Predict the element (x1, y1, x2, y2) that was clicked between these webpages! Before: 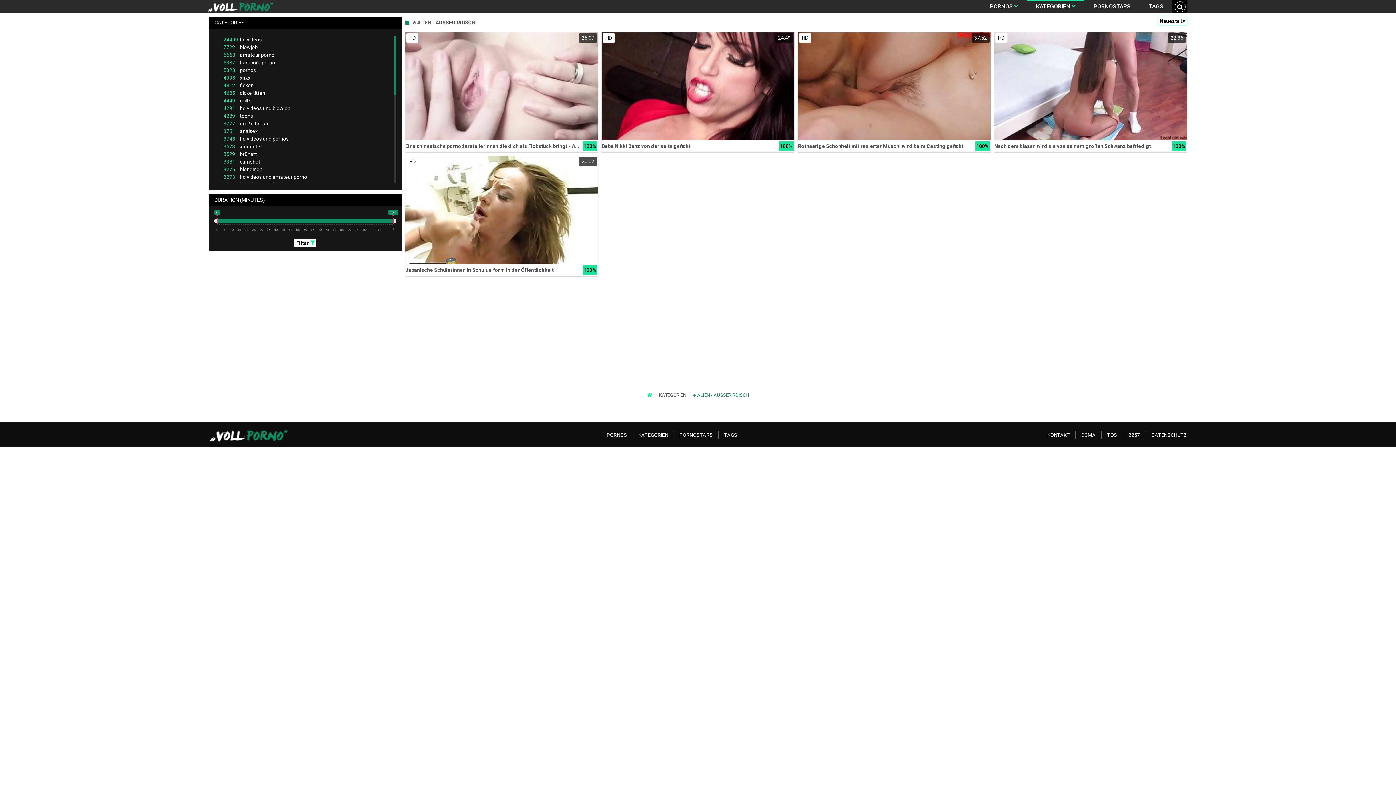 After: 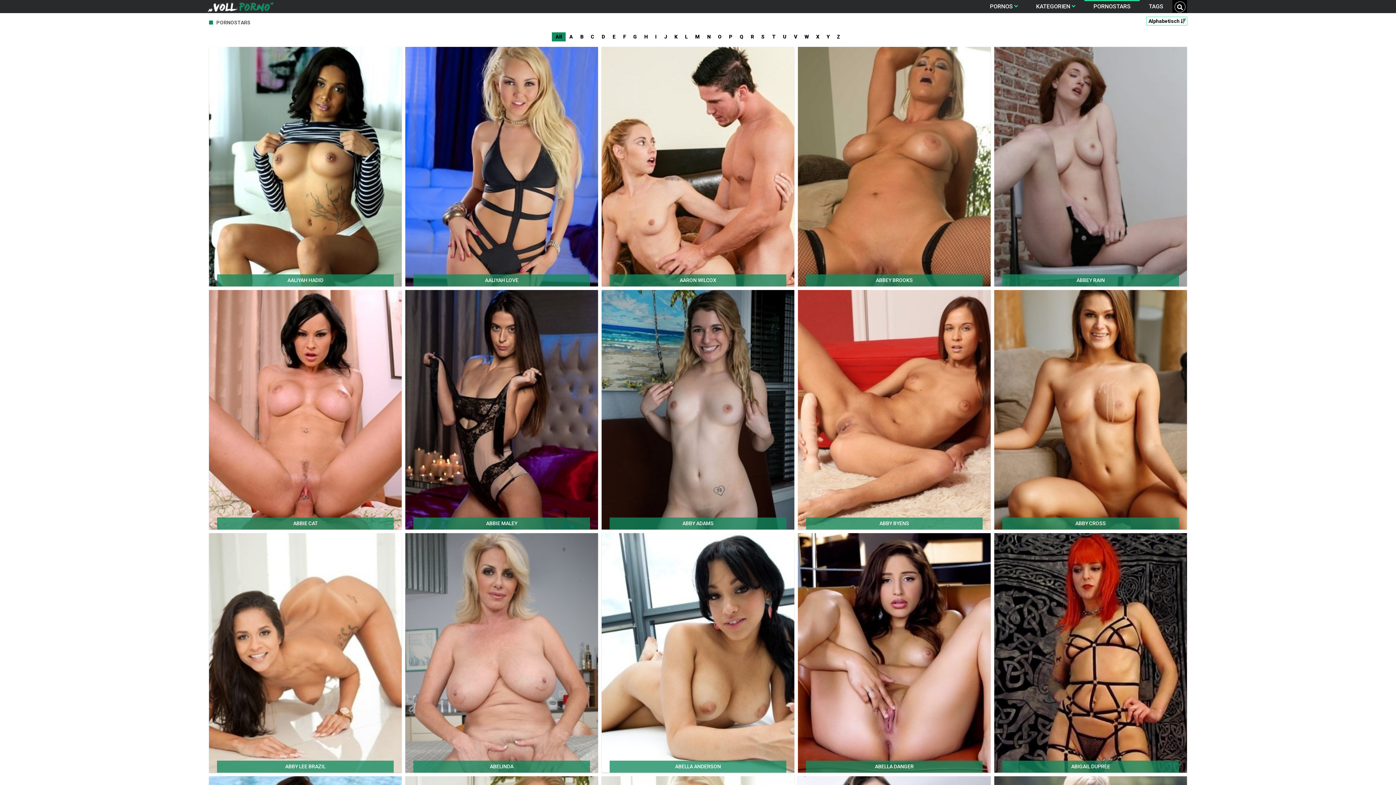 Action: bbox: (1084, 0, 1140, 12) label: PORNOSTARS